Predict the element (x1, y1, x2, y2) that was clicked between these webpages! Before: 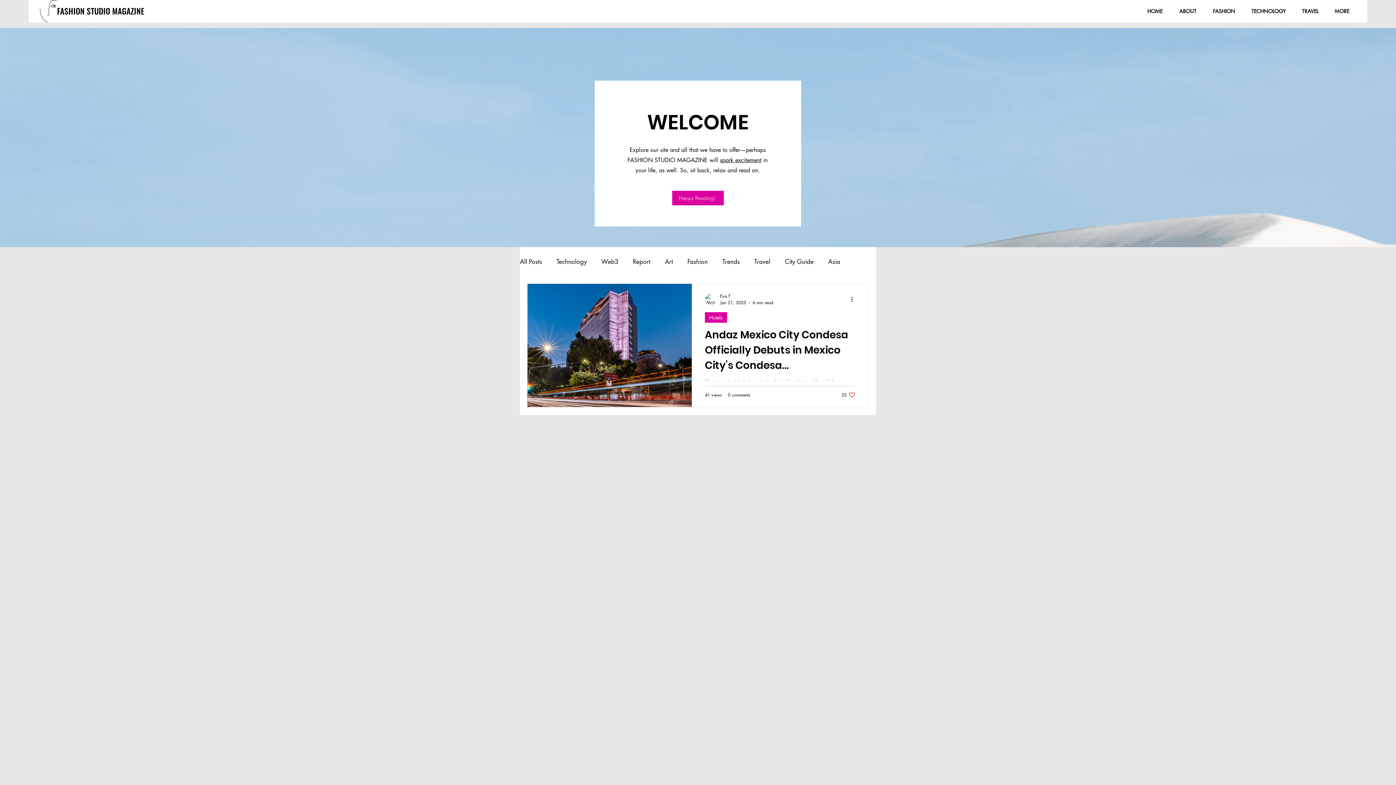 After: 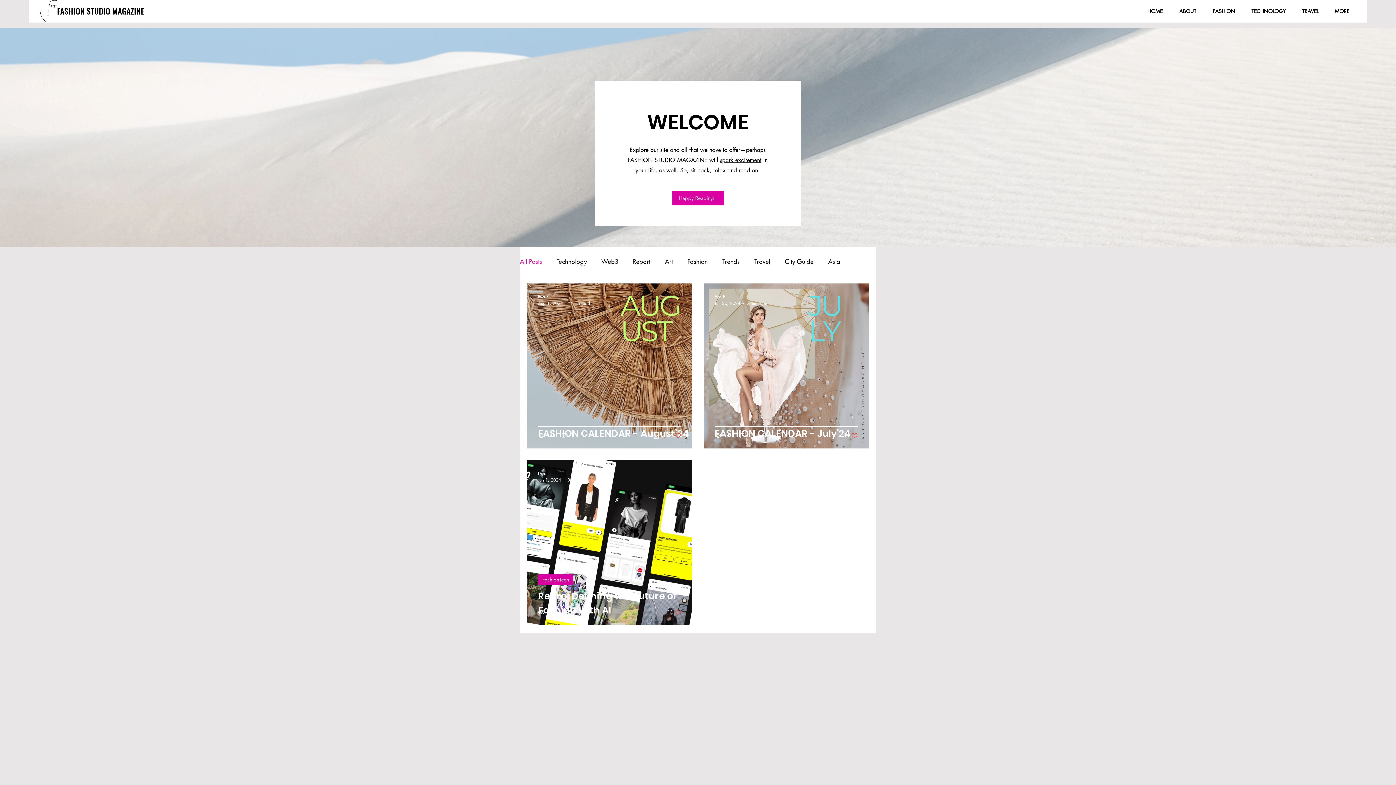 Action: label: Happy Reading! bbox: (672, 190, 724, 205)